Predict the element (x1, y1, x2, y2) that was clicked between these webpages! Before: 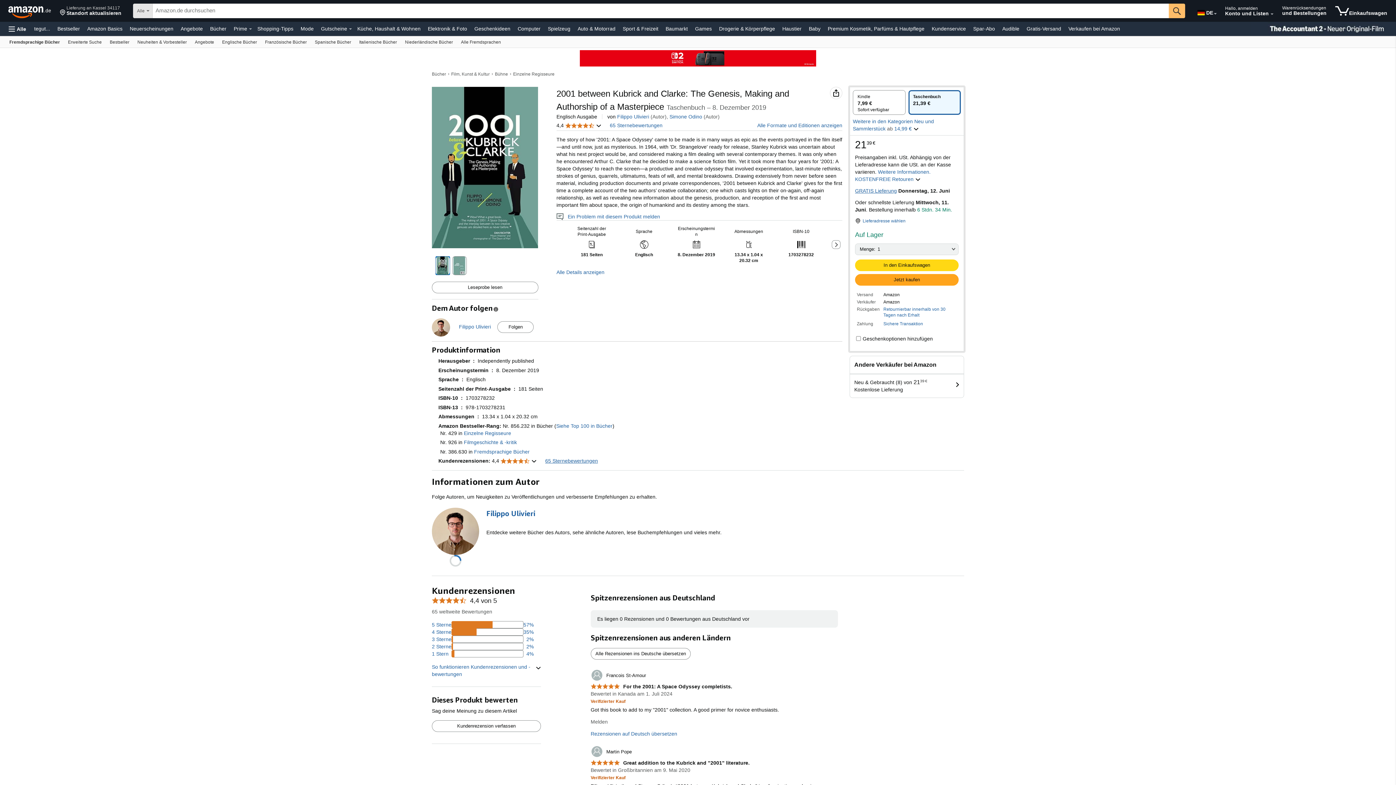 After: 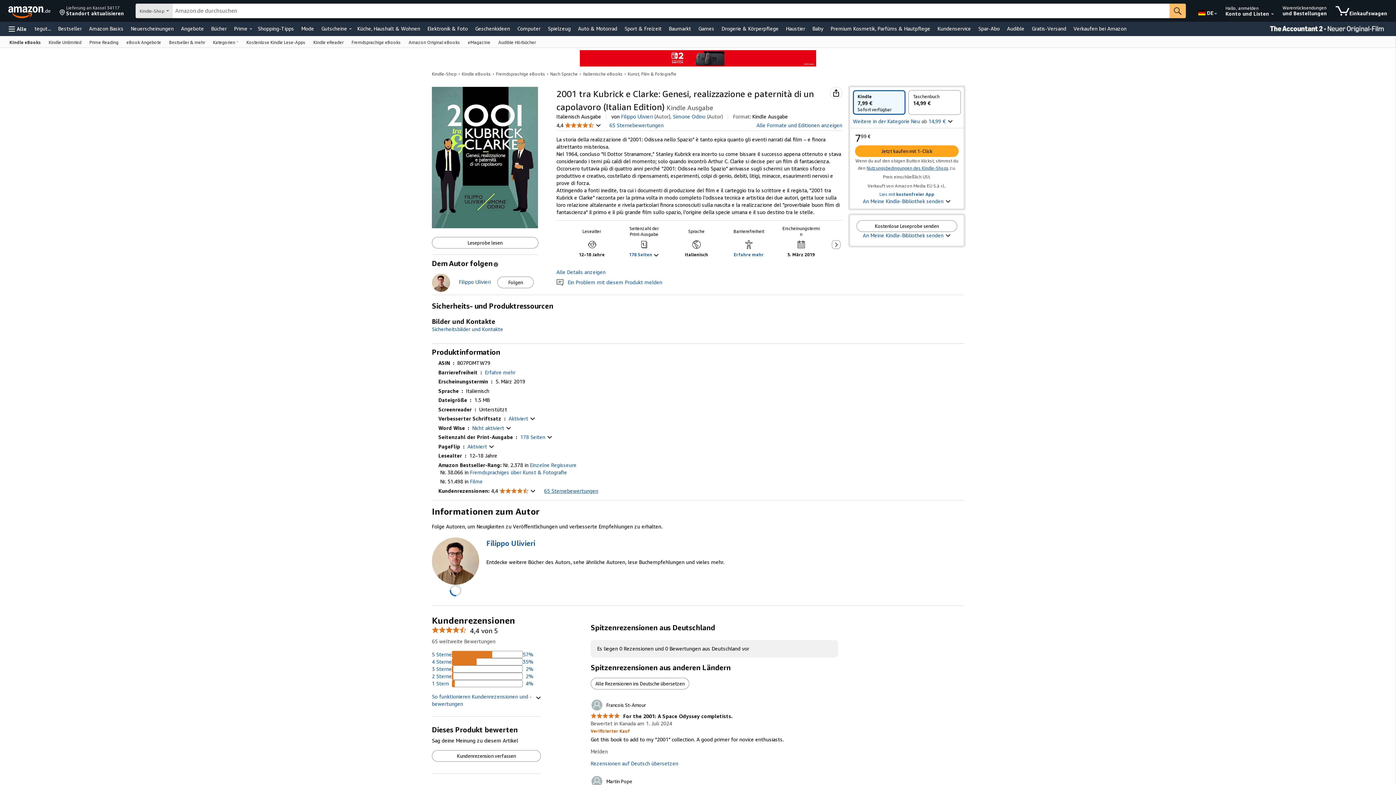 Action: label: Kindle


7,99 €
Sofort verfügbar bbox: (853, 90, 905, 114)